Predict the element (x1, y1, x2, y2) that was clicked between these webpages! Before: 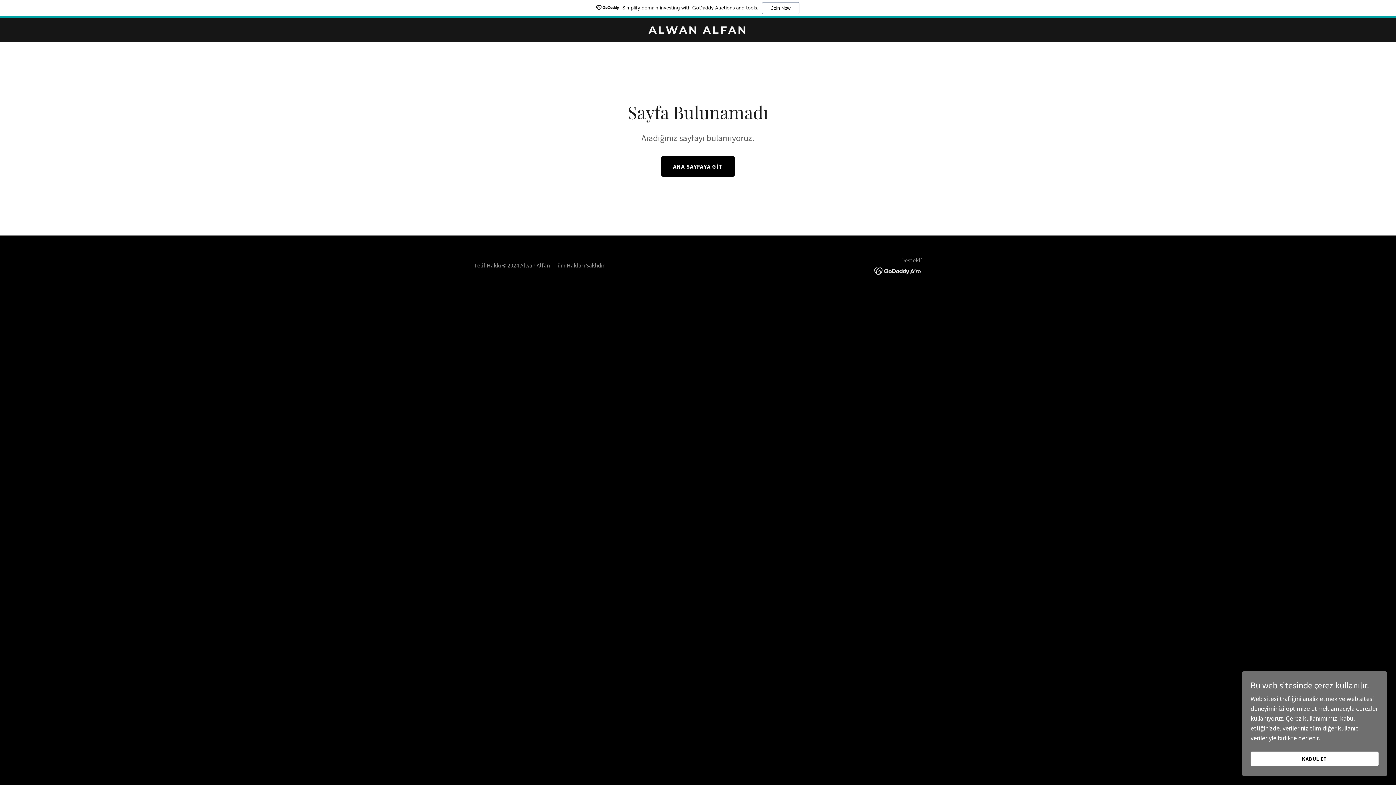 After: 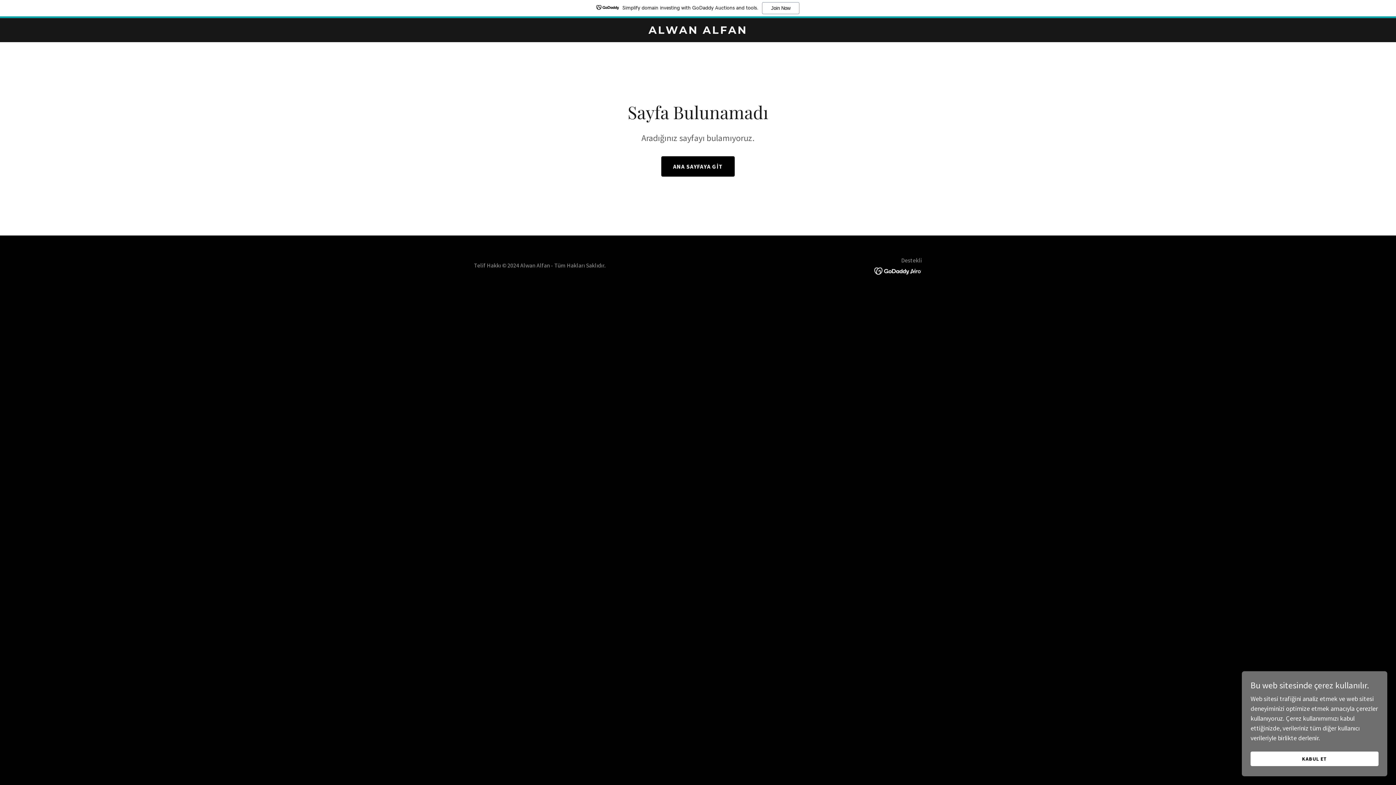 Action: bbox: (874, 266, 922, 274)